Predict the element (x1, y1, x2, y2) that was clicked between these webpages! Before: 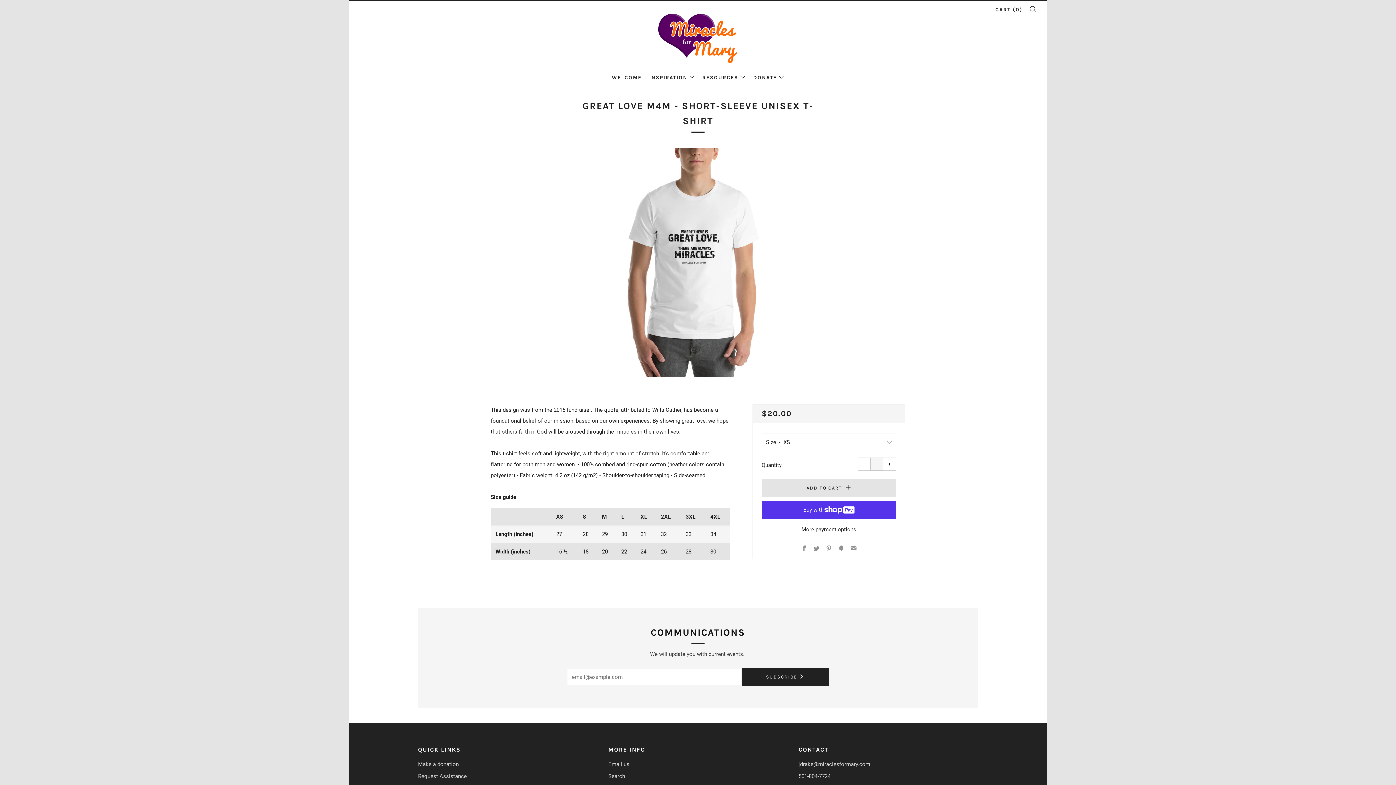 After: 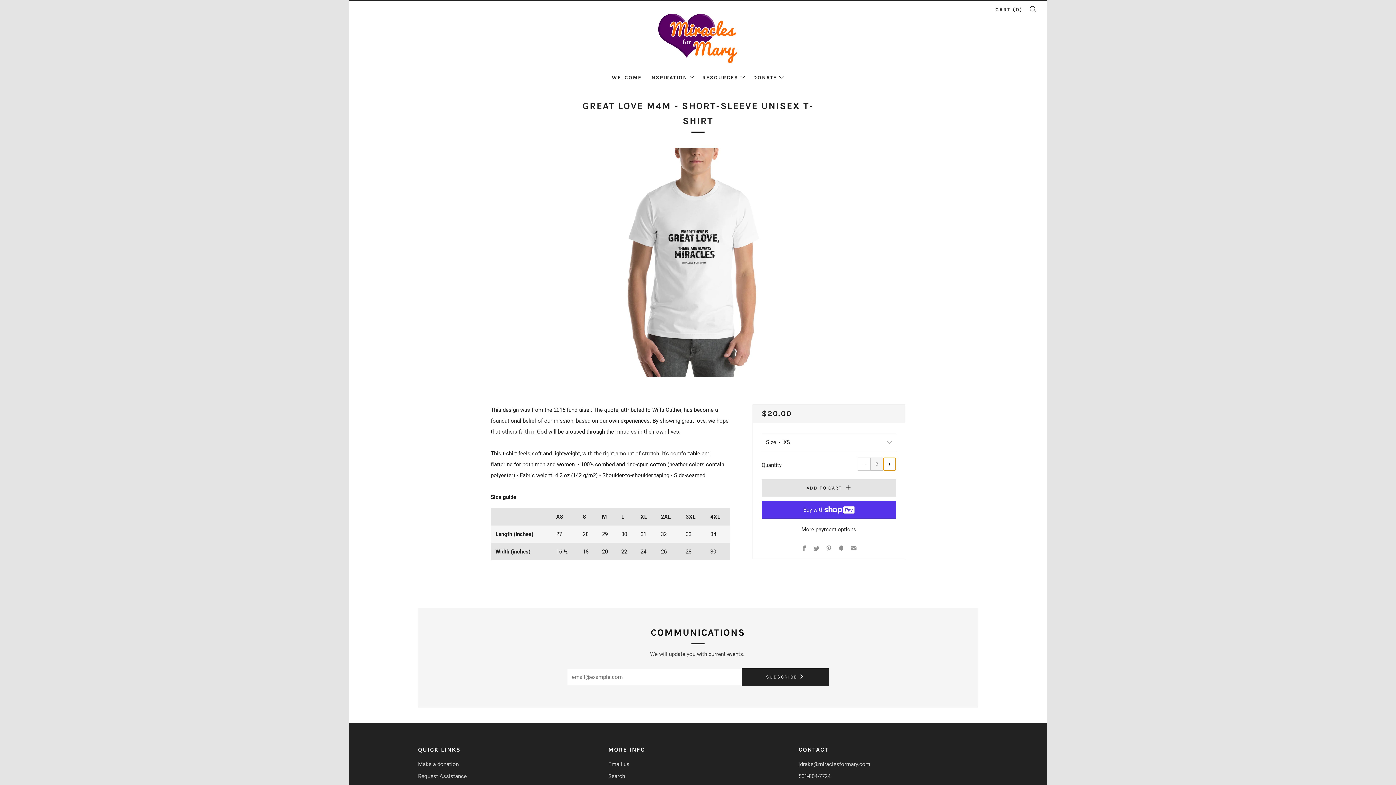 Action: bbox: (883, 457, 896, 470) label: +
Increase item quantity by one